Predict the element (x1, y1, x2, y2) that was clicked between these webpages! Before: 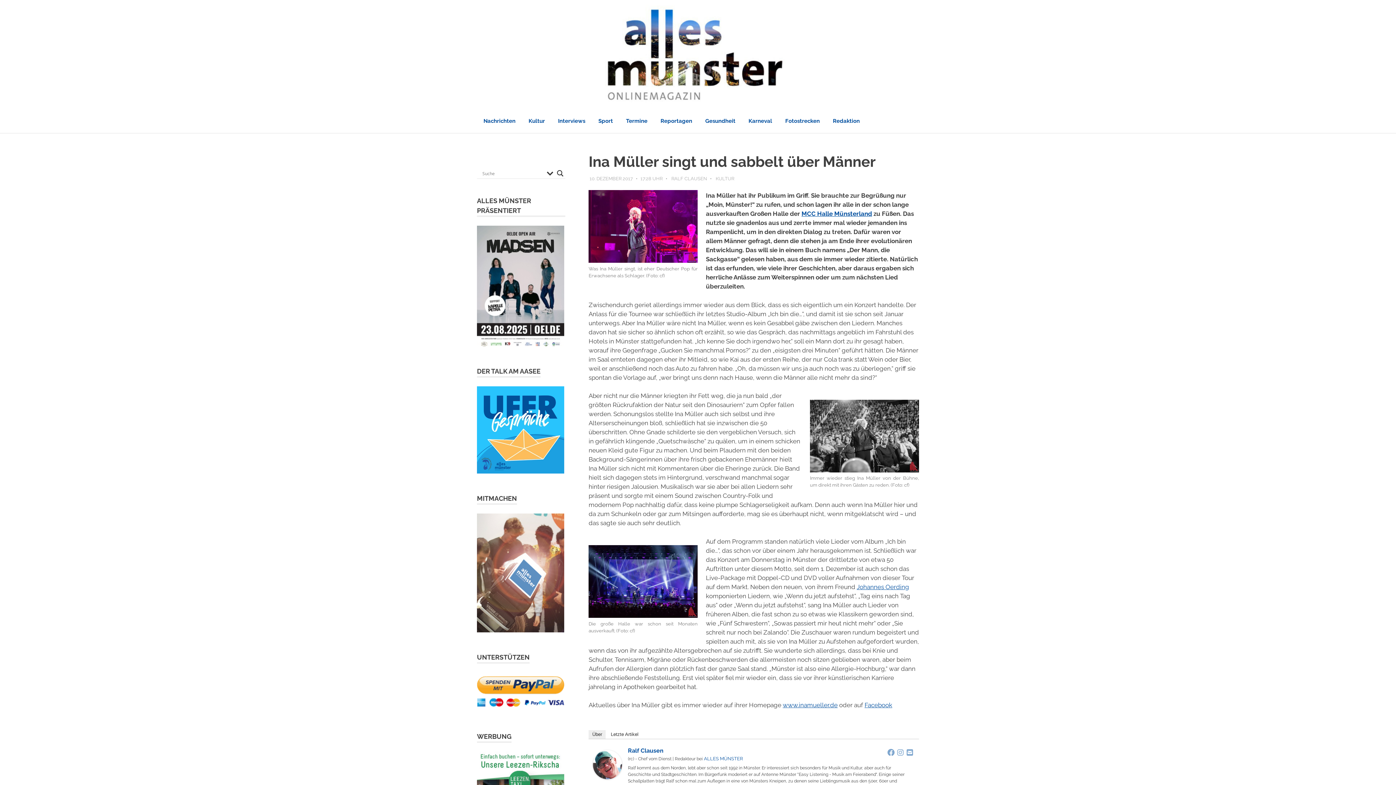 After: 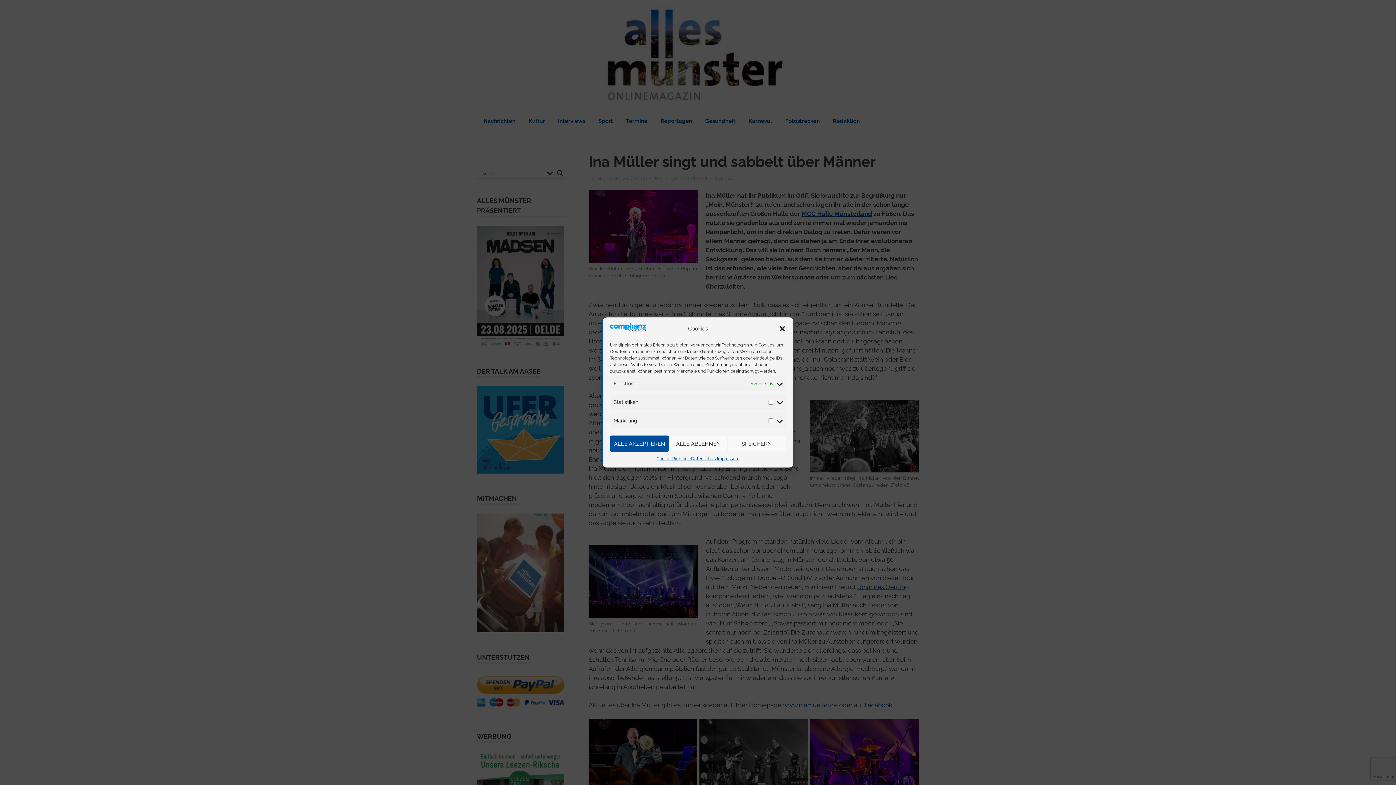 Action: bbox: (905, 748, 914, 757)